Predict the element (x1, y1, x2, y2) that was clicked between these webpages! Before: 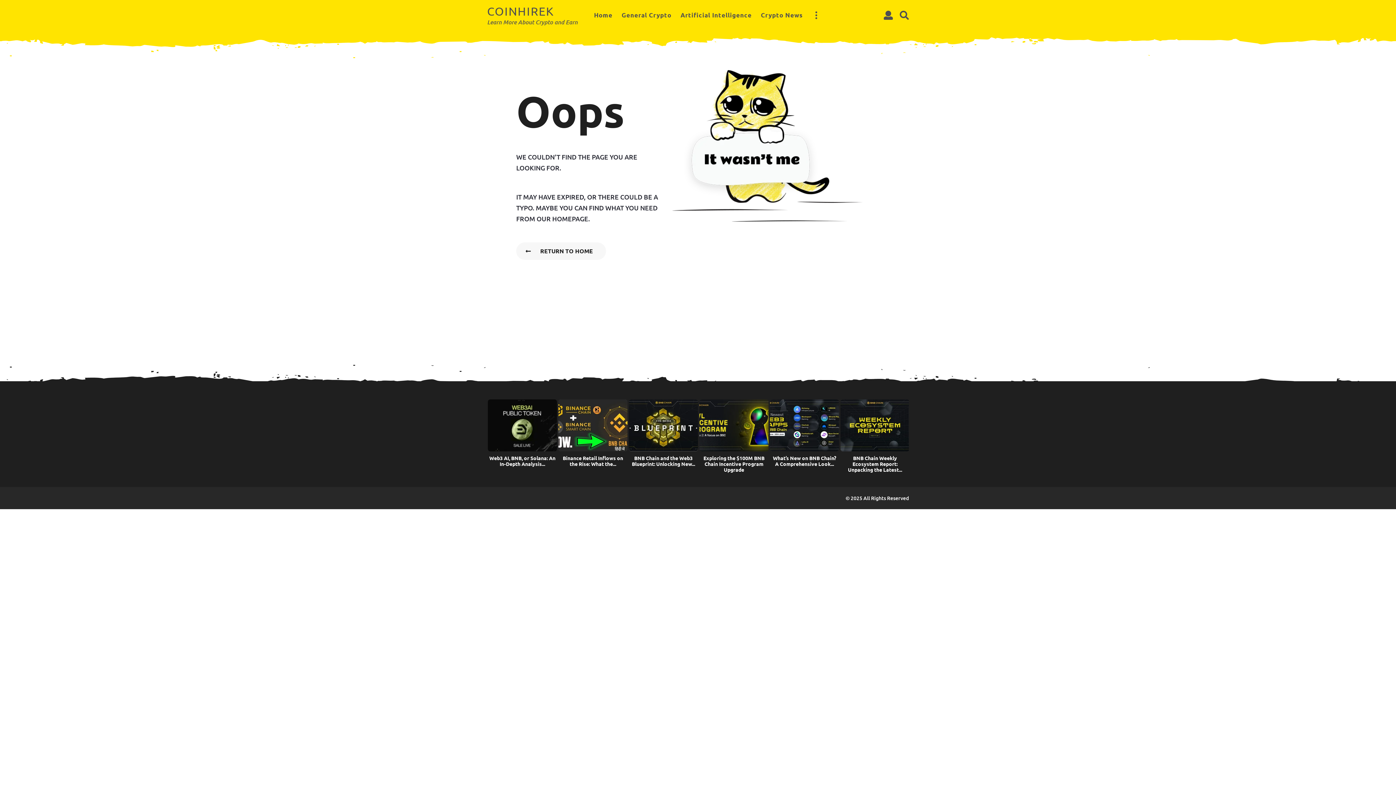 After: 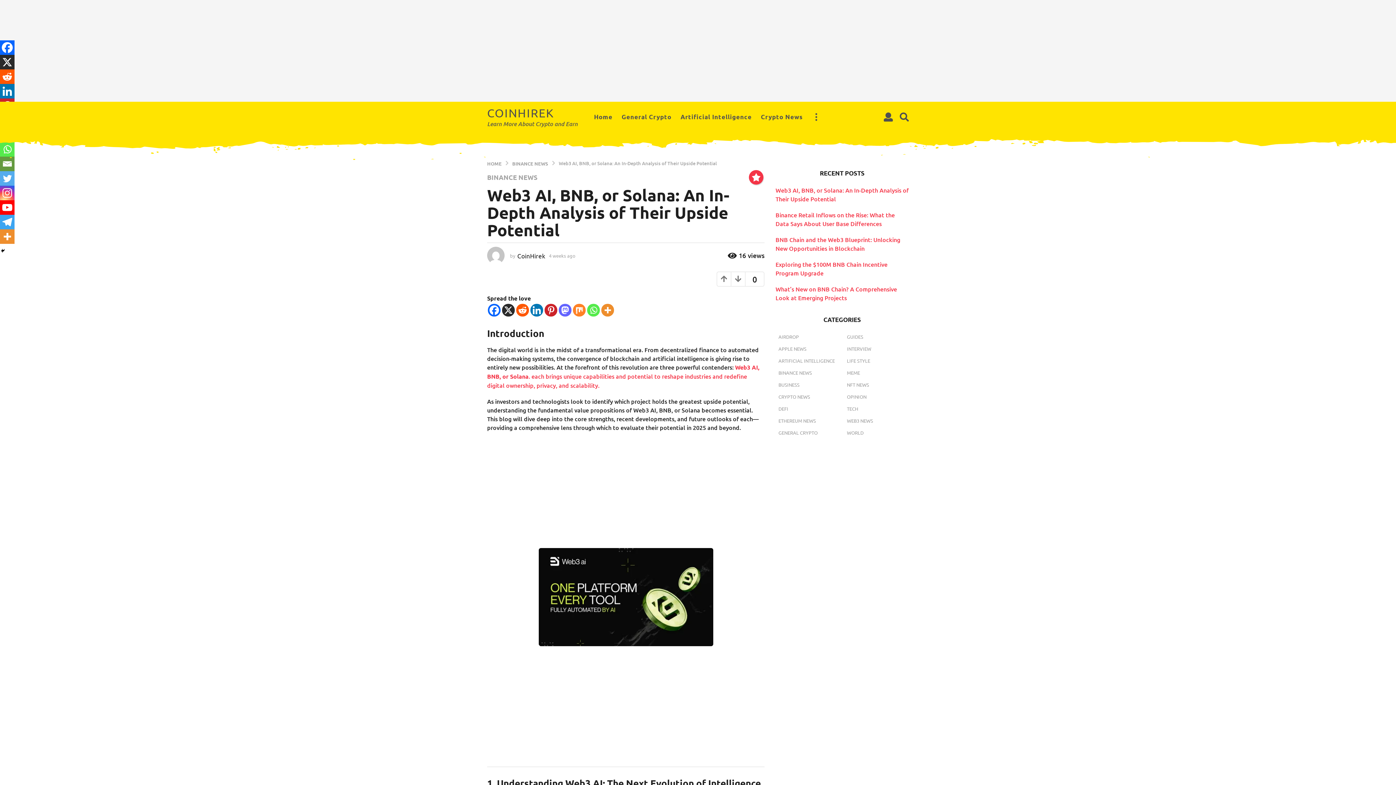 Action: bbox: (489, 454, 555, 467) label: Web3 AI, BNB, or Solana: An In-Depth Analysis...